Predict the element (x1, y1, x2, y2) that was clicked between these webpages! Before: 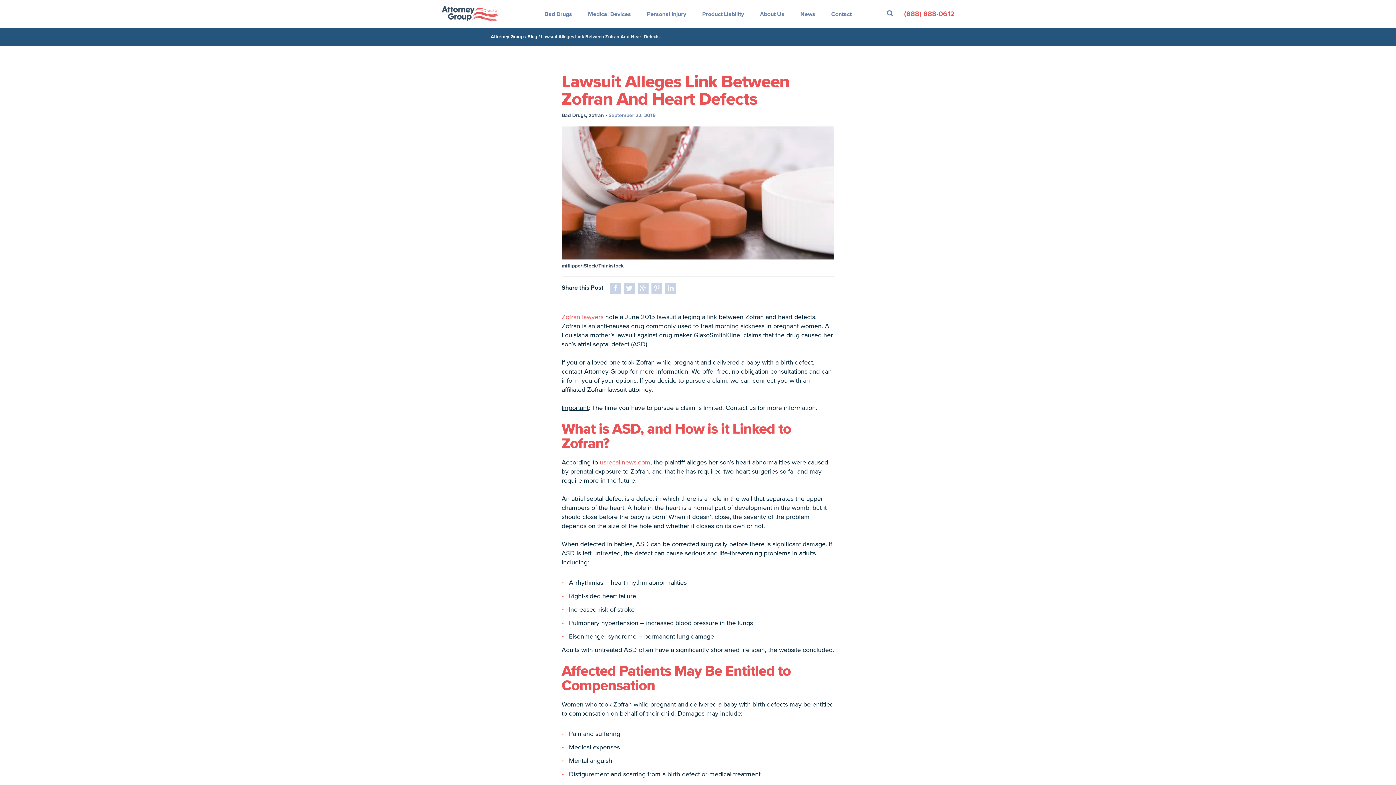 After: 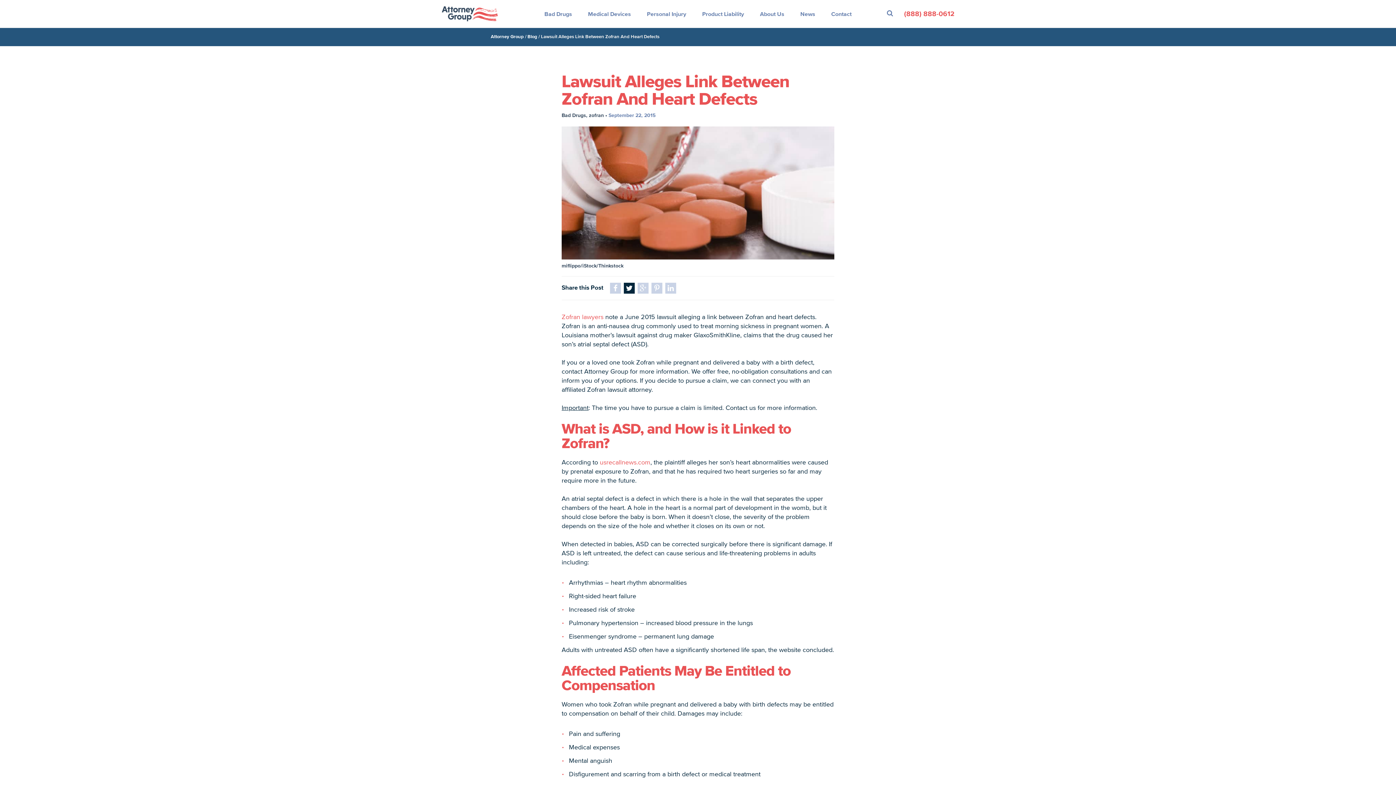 Action: bbox: (624, 282, 634, 293)